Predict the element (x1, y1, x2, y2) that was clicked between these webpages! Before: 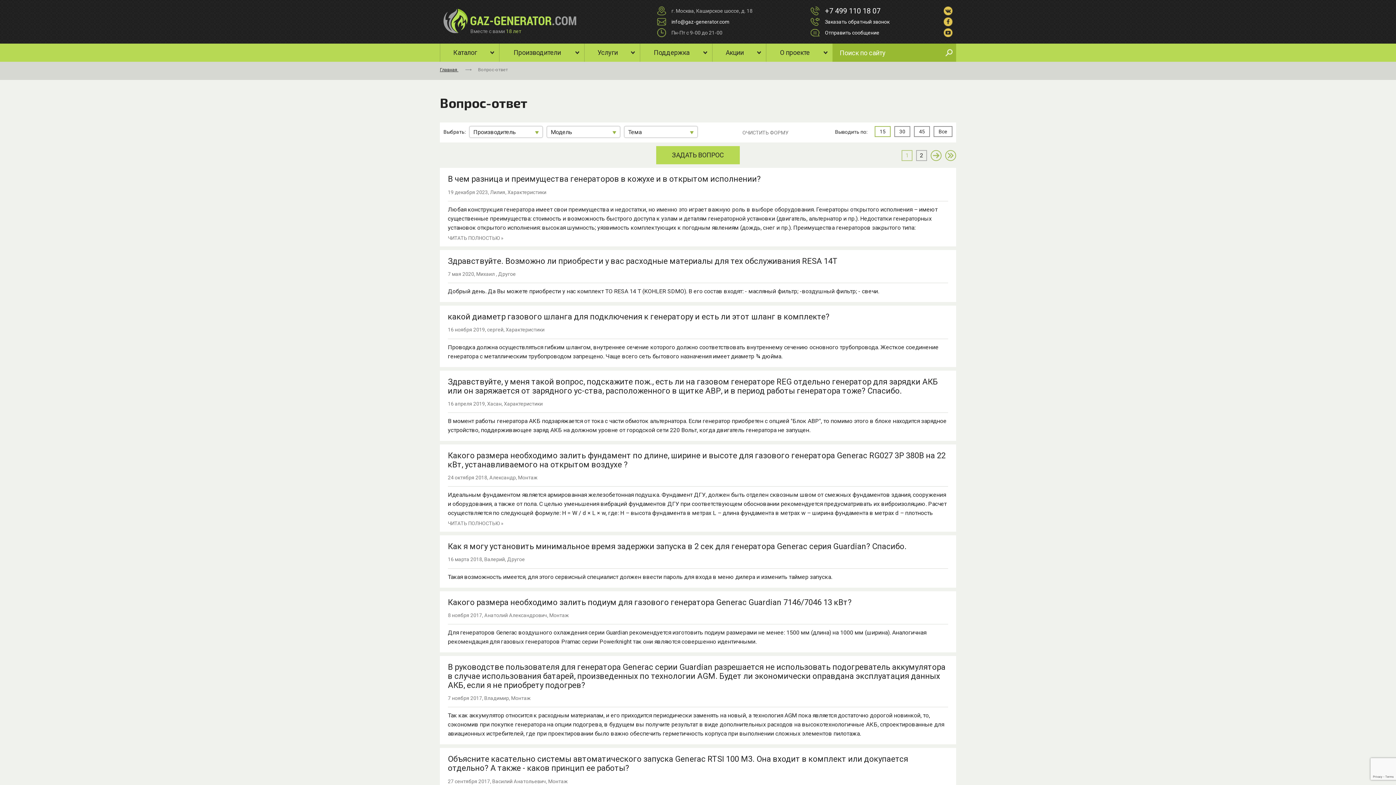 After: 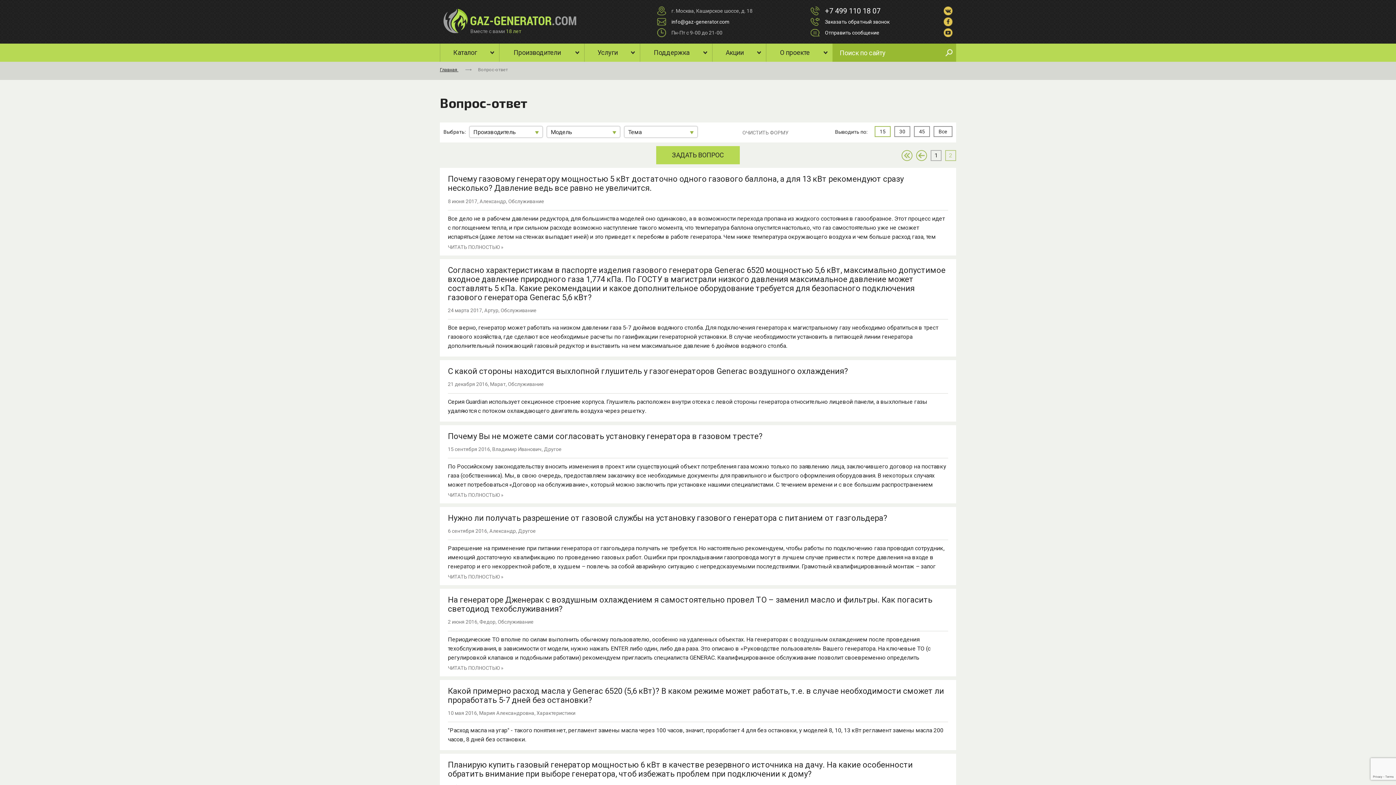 Action: bbox: (946, 151, 955, 160) label: последняя